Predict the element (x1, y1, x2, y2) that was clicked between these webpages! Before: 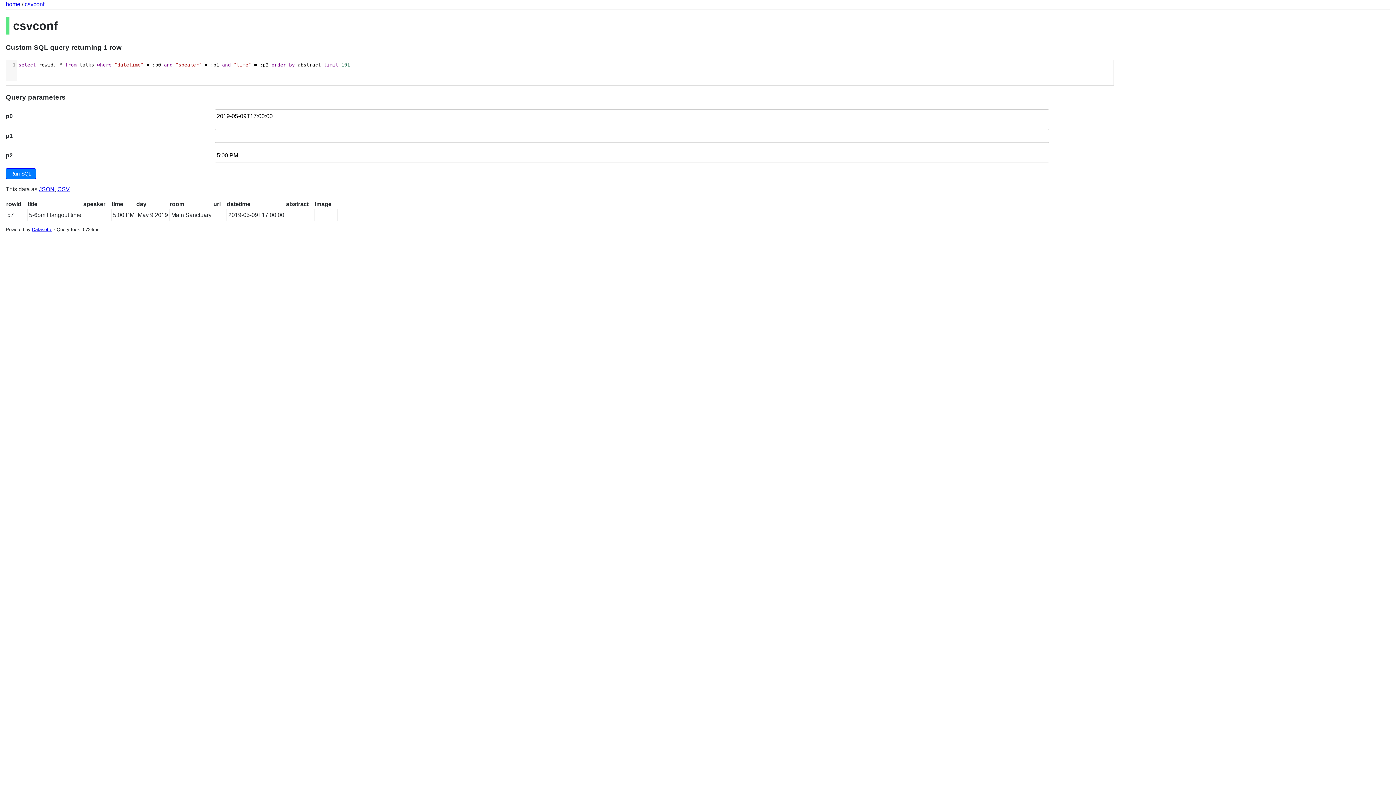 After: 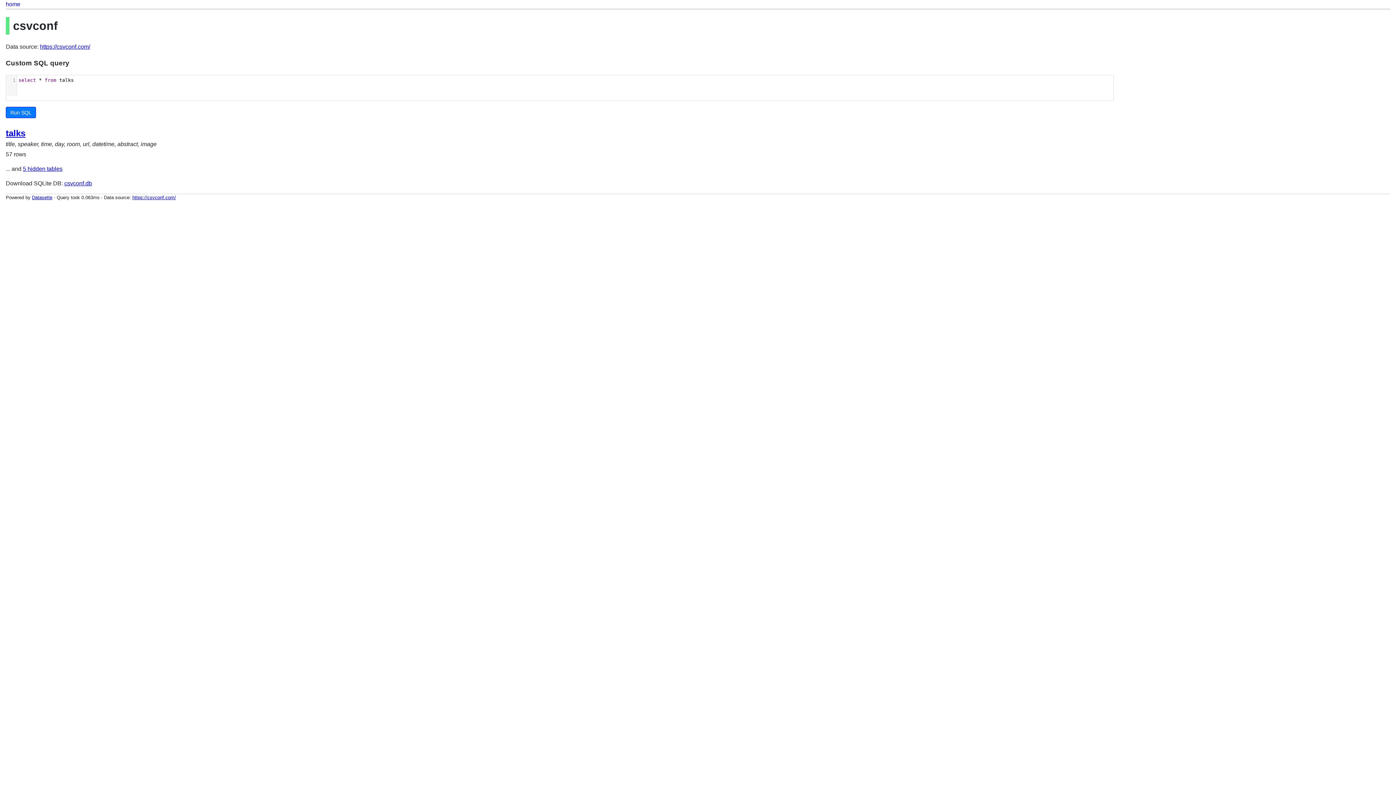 Action: bbox: (24, 1, 44, 7) label: csvconf